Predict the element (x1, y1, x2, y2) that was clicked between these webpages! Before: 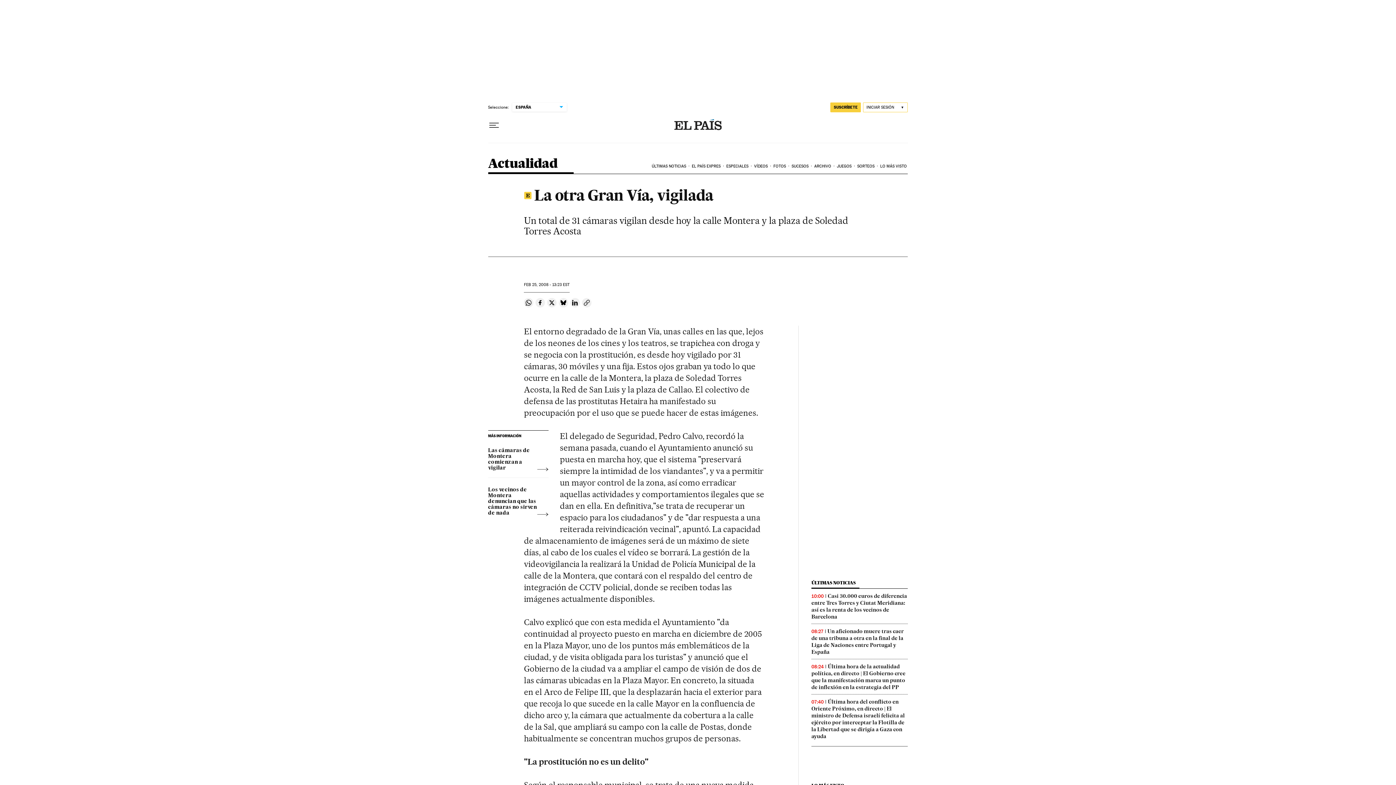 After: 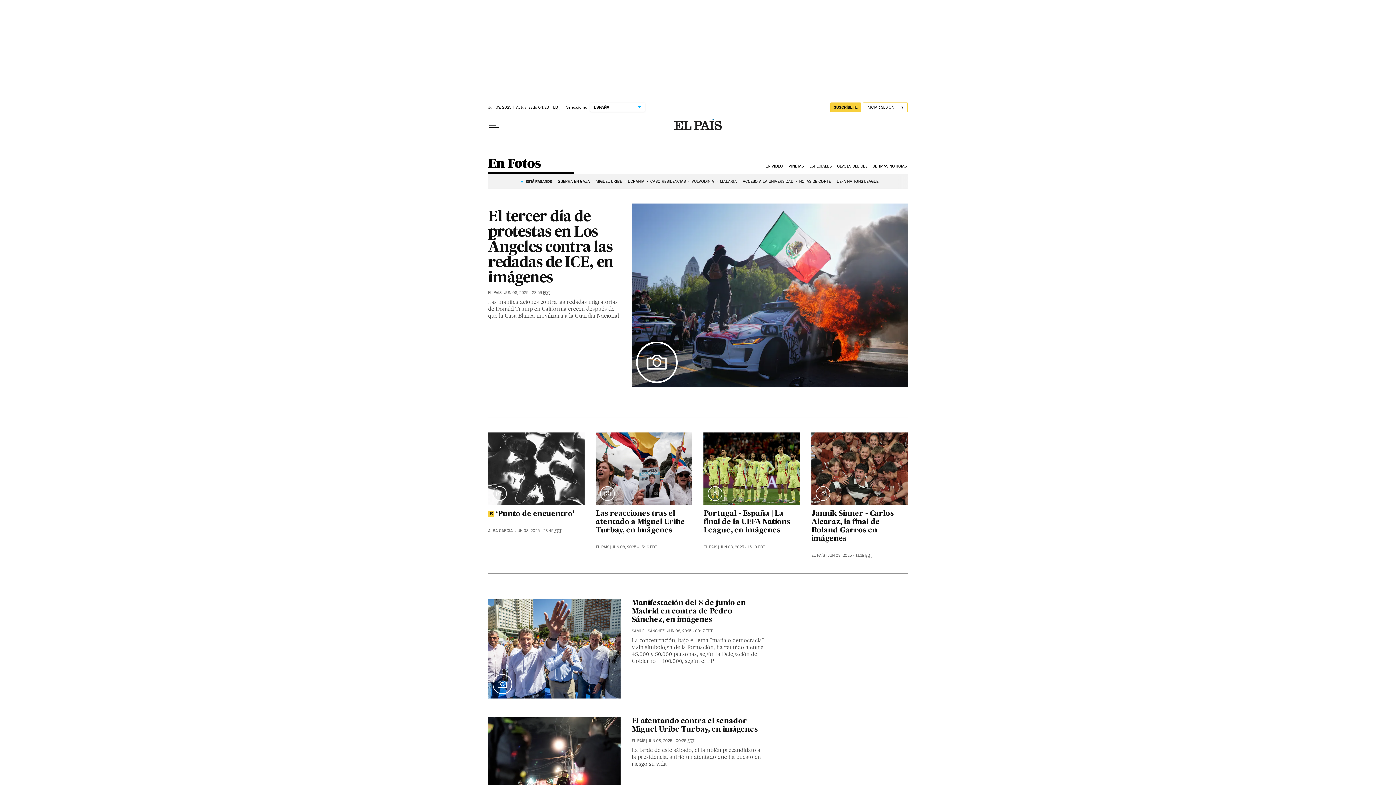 Action: bbox: (772, 158, 790, 174) label: FOTOS